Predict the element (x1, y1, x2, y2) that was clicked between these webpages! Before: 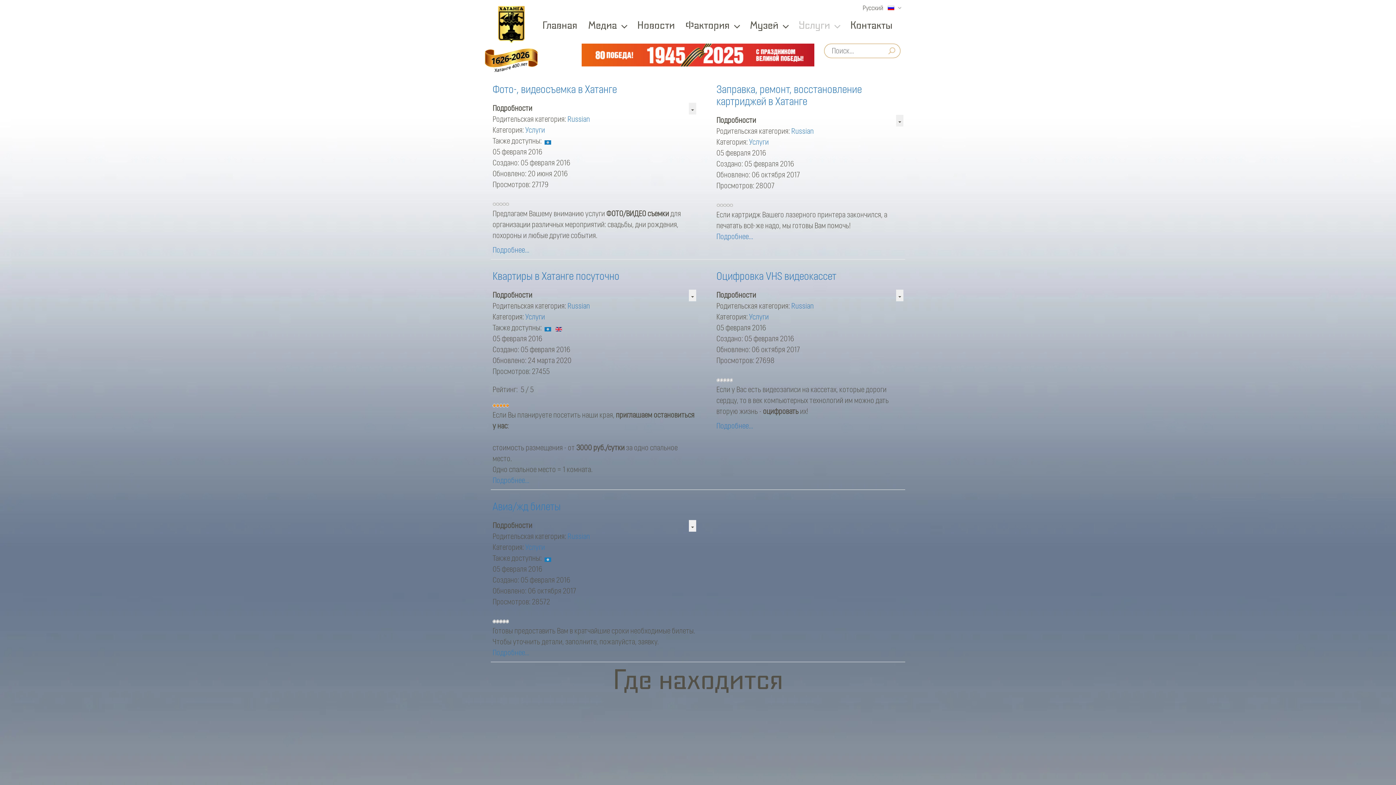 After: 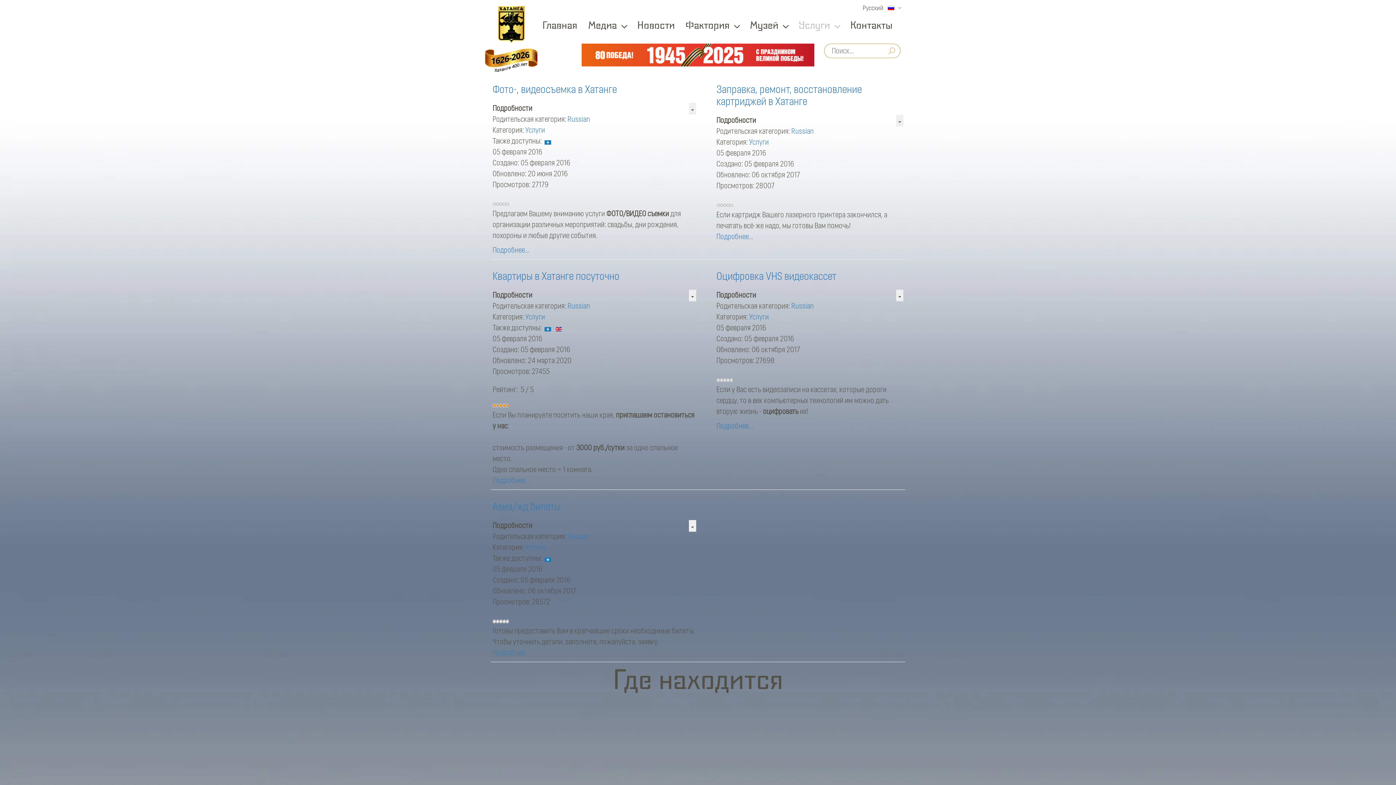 Action: label: Услуги bbox: (525, 125, 545, 134)